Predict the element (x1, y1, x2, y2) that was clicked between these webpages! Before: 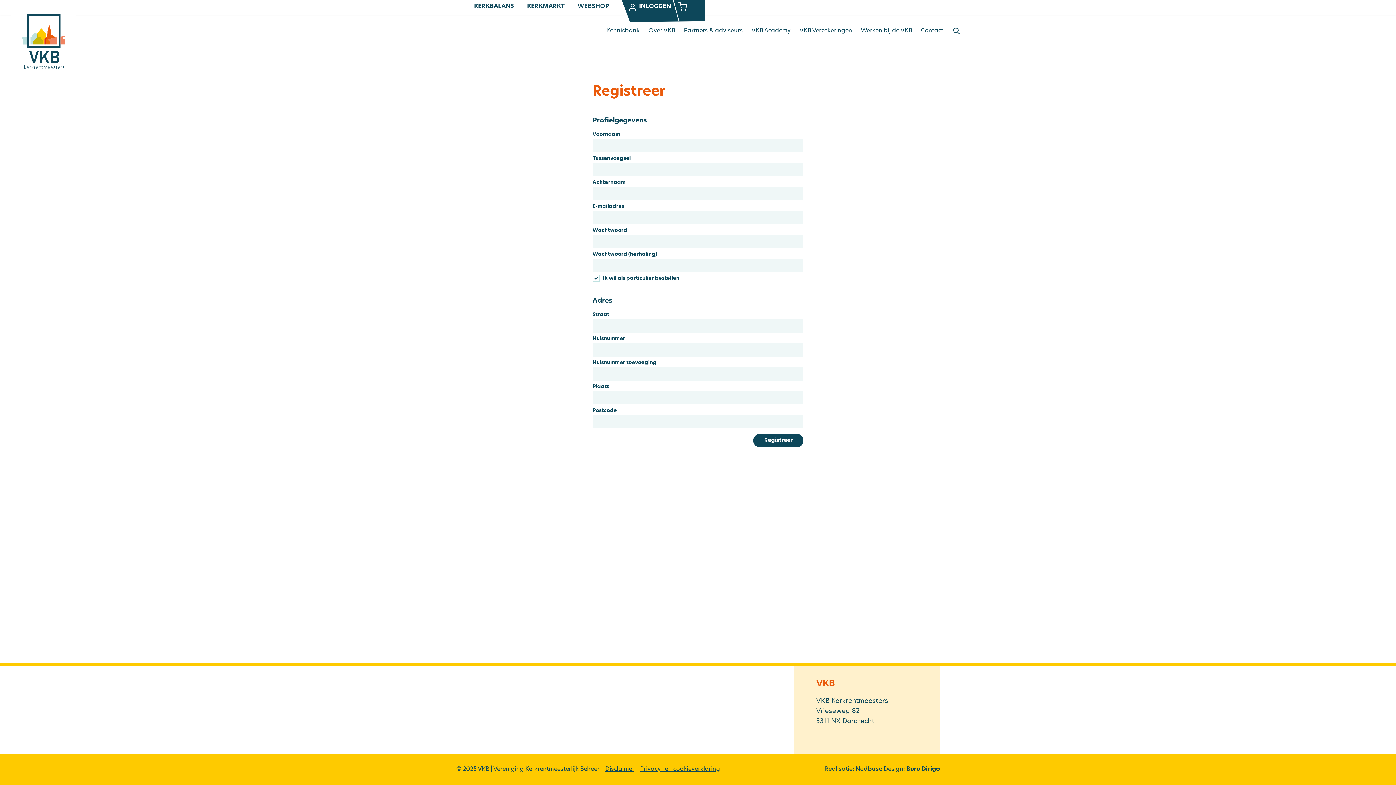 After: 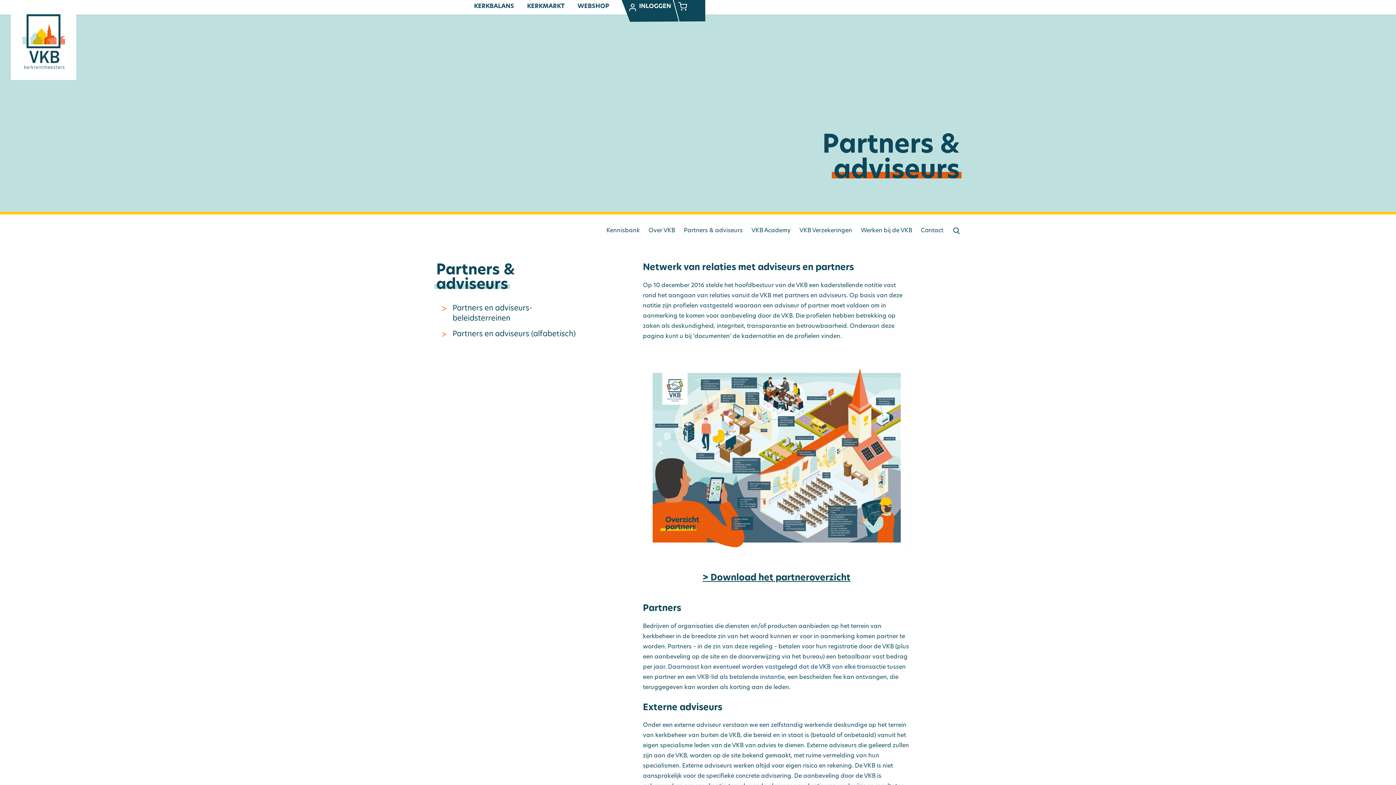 Action: label: Partners & adviseurs bbox: (684, 26, 742, 35)